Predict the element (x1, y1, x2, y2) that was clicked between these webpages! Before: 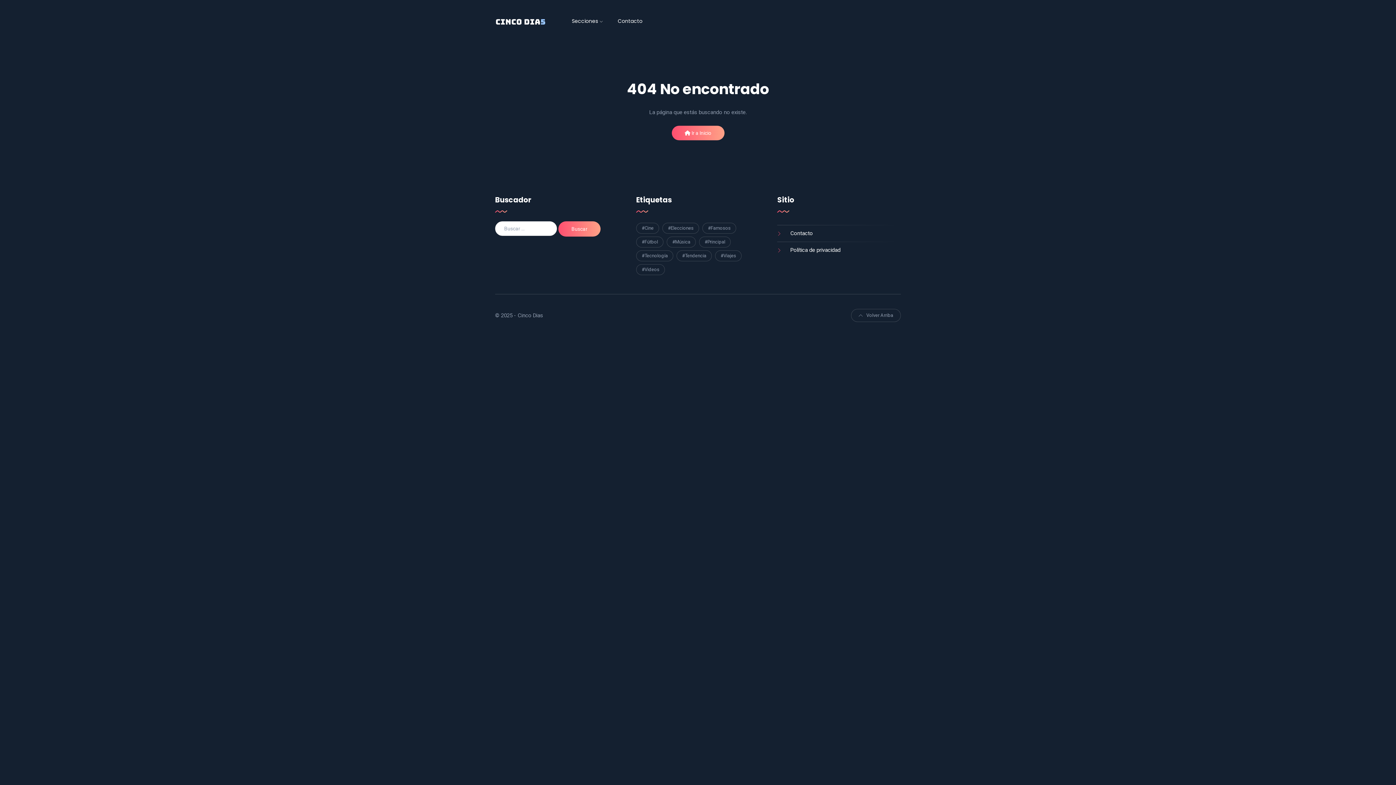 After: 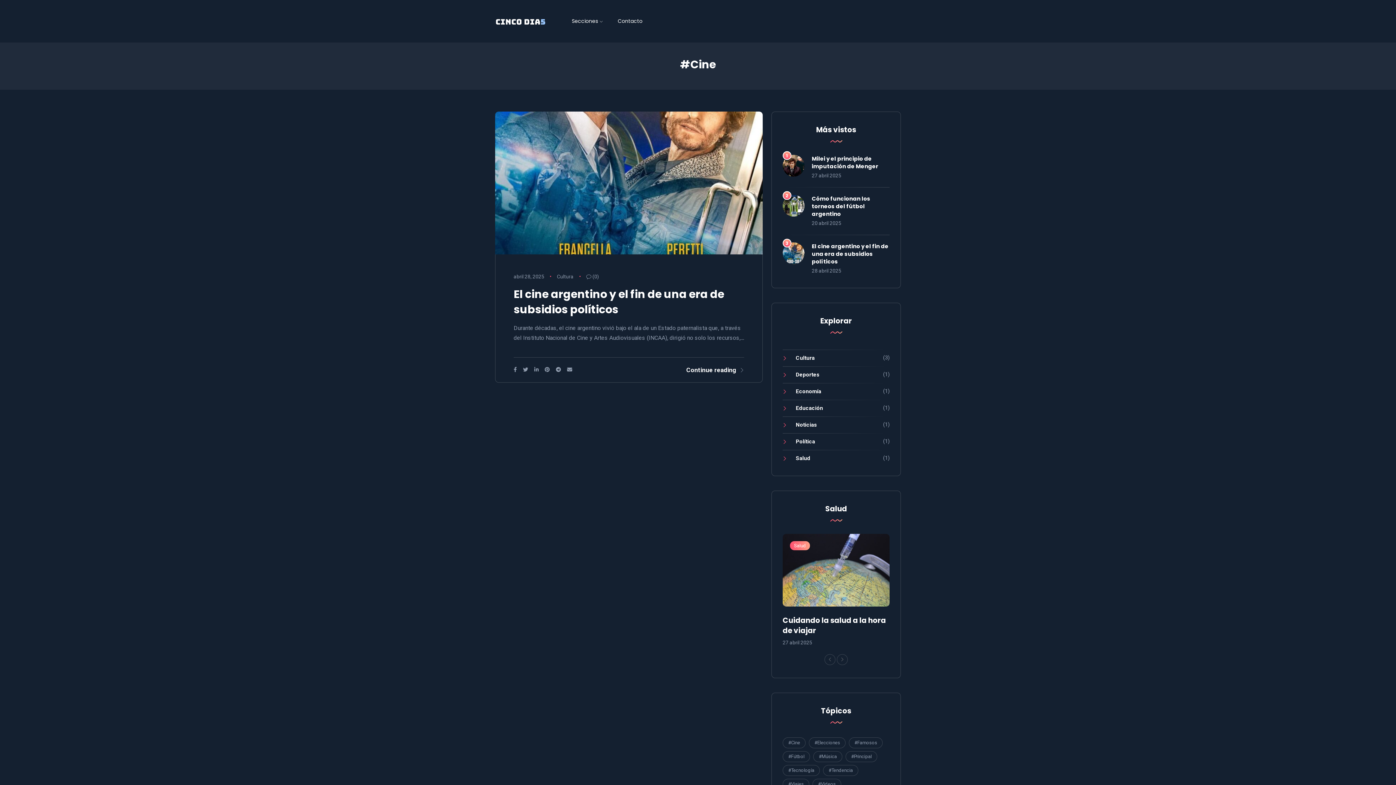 Action: bbox: (636, 222, 659, 233) label: #Cine (1 elemento)